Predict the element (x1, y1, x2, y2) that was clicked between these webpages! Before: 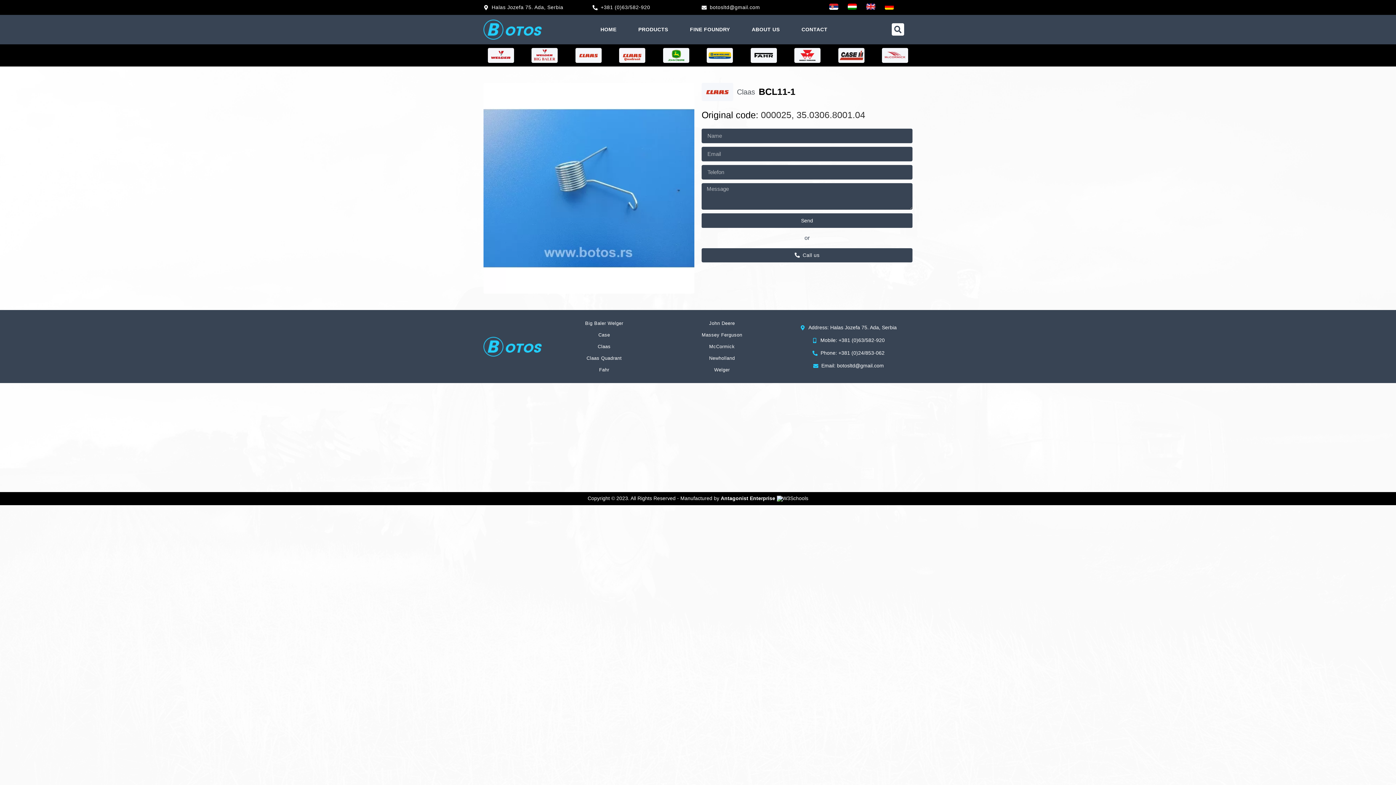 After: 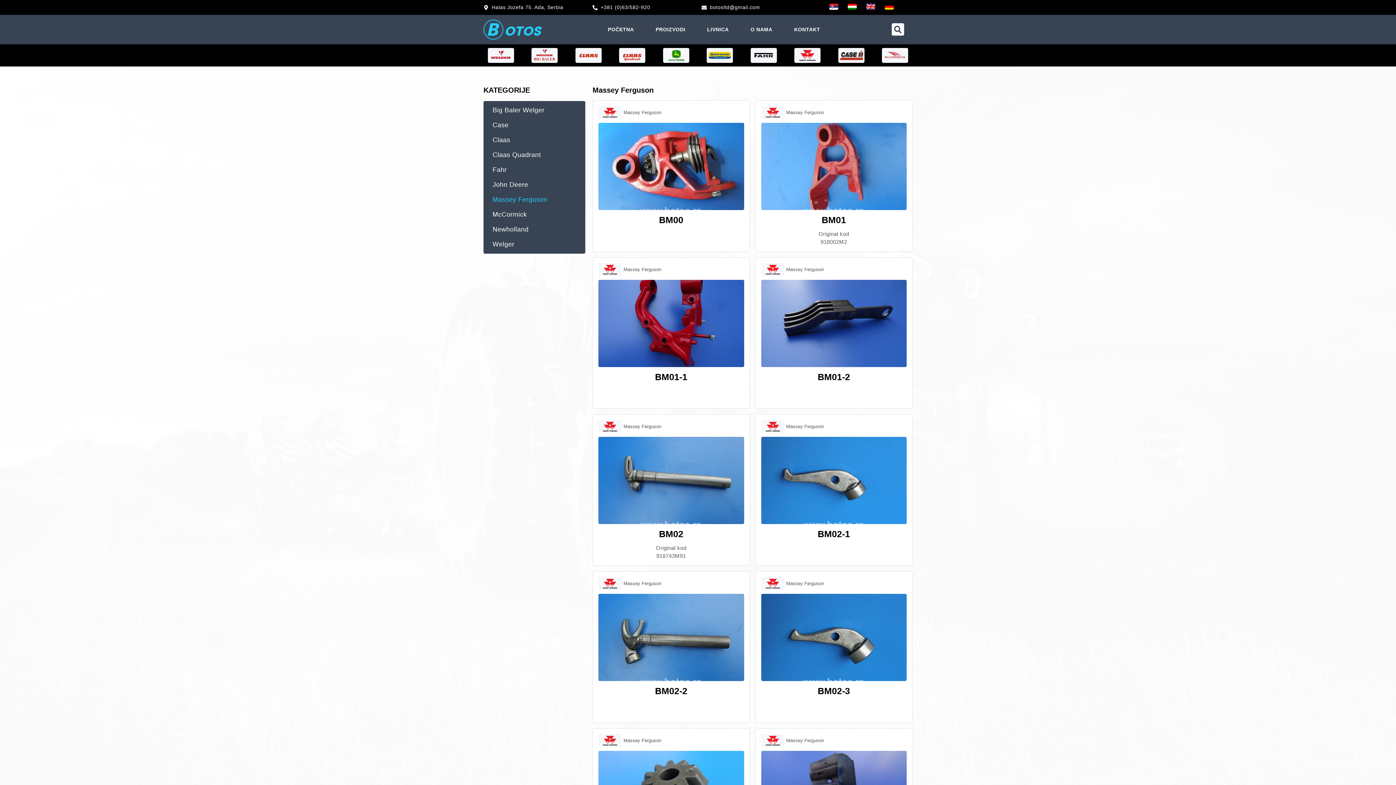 Action: bbox: (785, 47, 829, 62)